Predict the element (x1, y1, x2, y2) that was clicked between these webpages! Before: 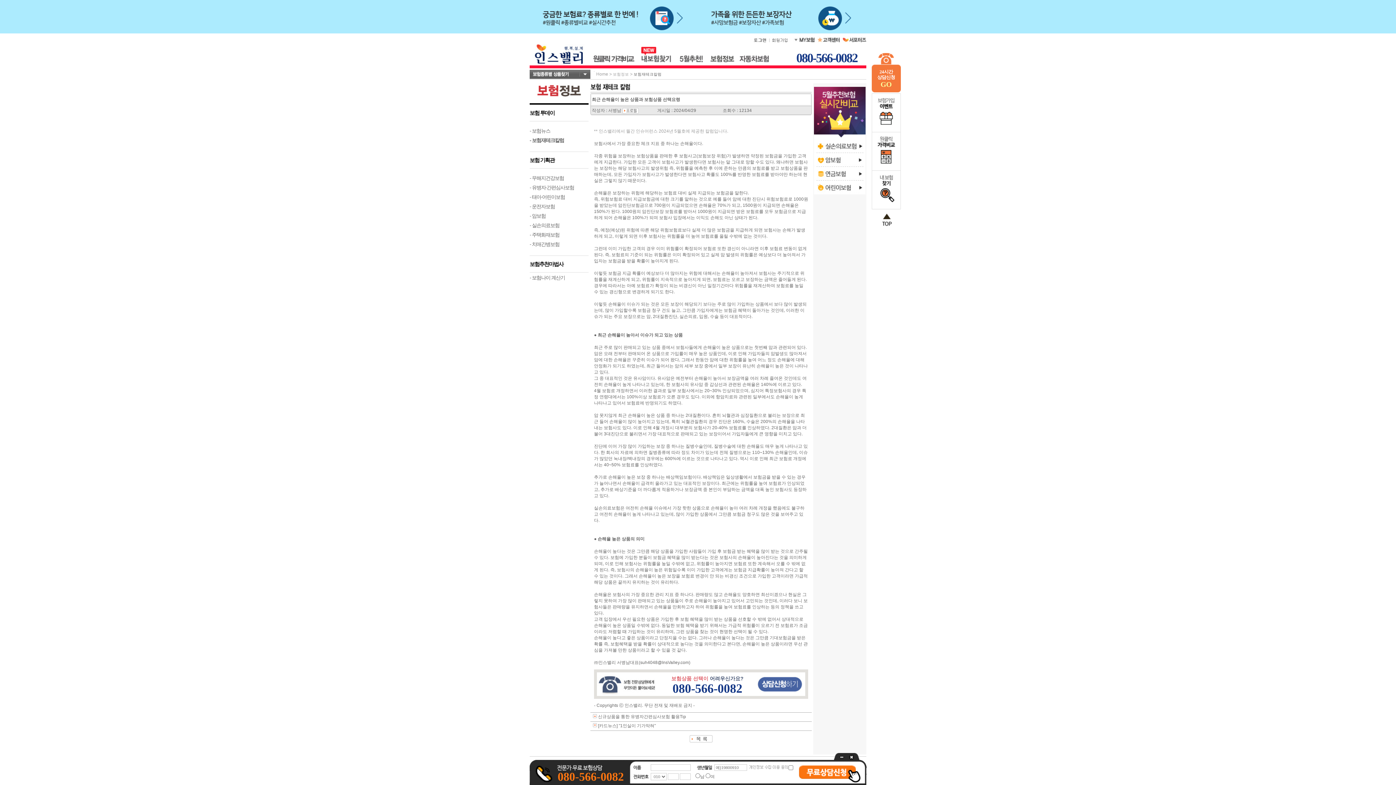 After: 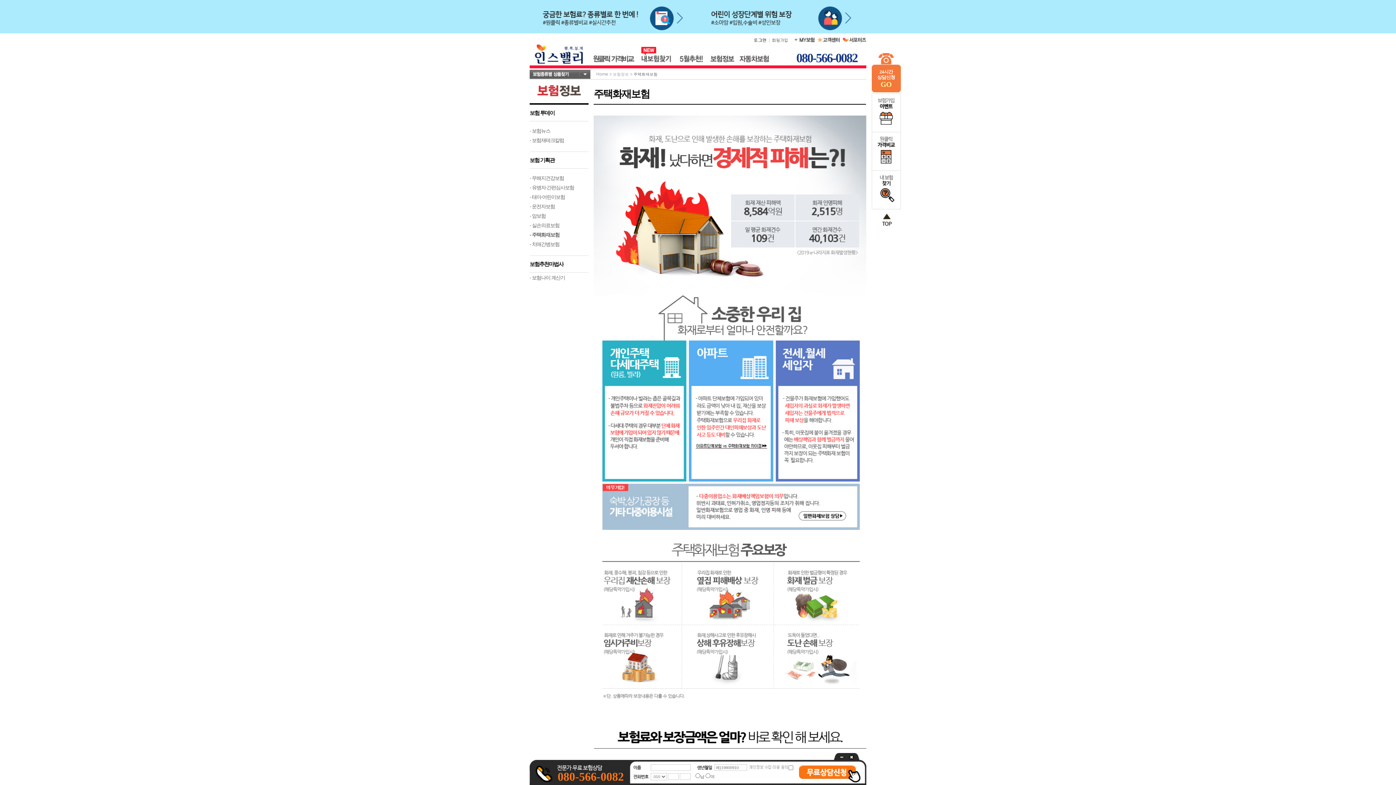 Action: label: - 주택화재보험 bbox: (529, 230, 559, 239)